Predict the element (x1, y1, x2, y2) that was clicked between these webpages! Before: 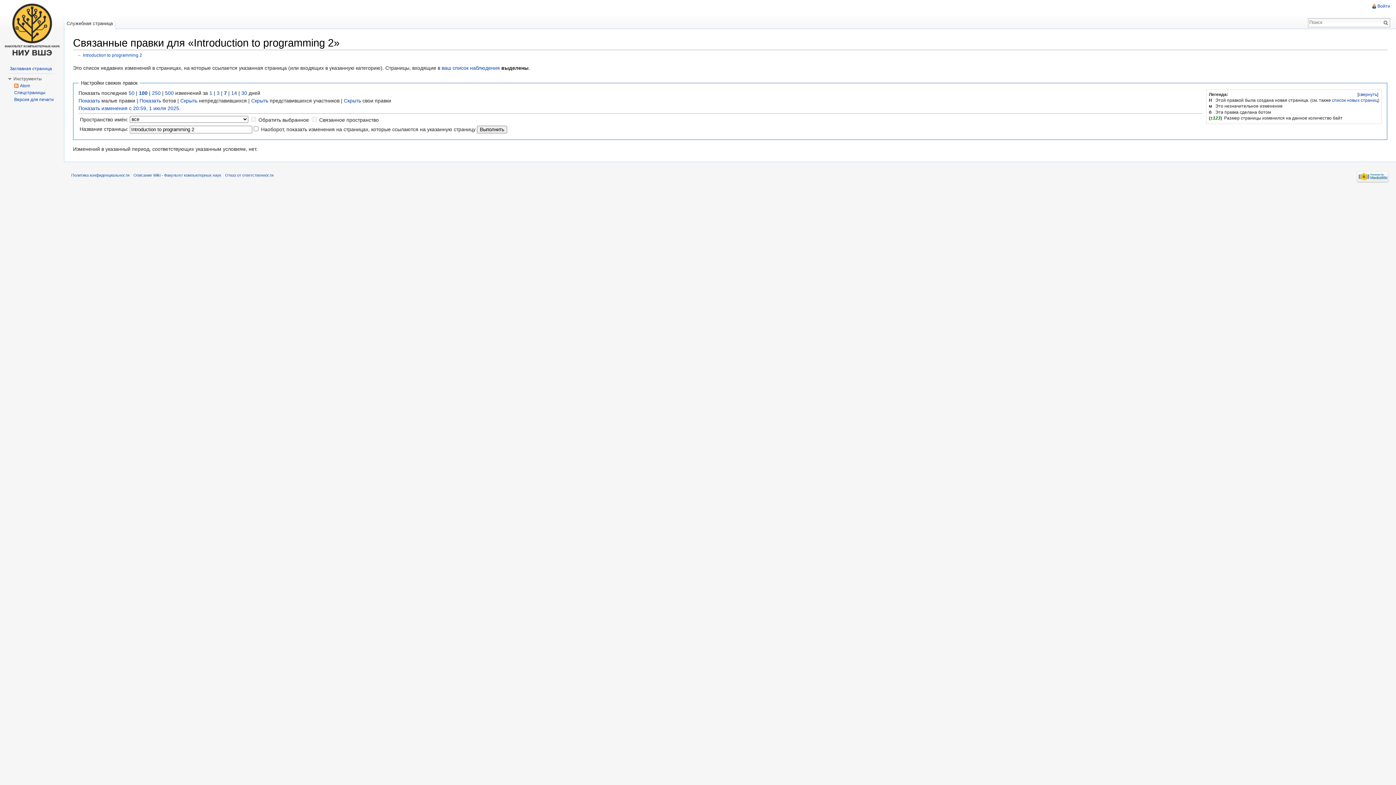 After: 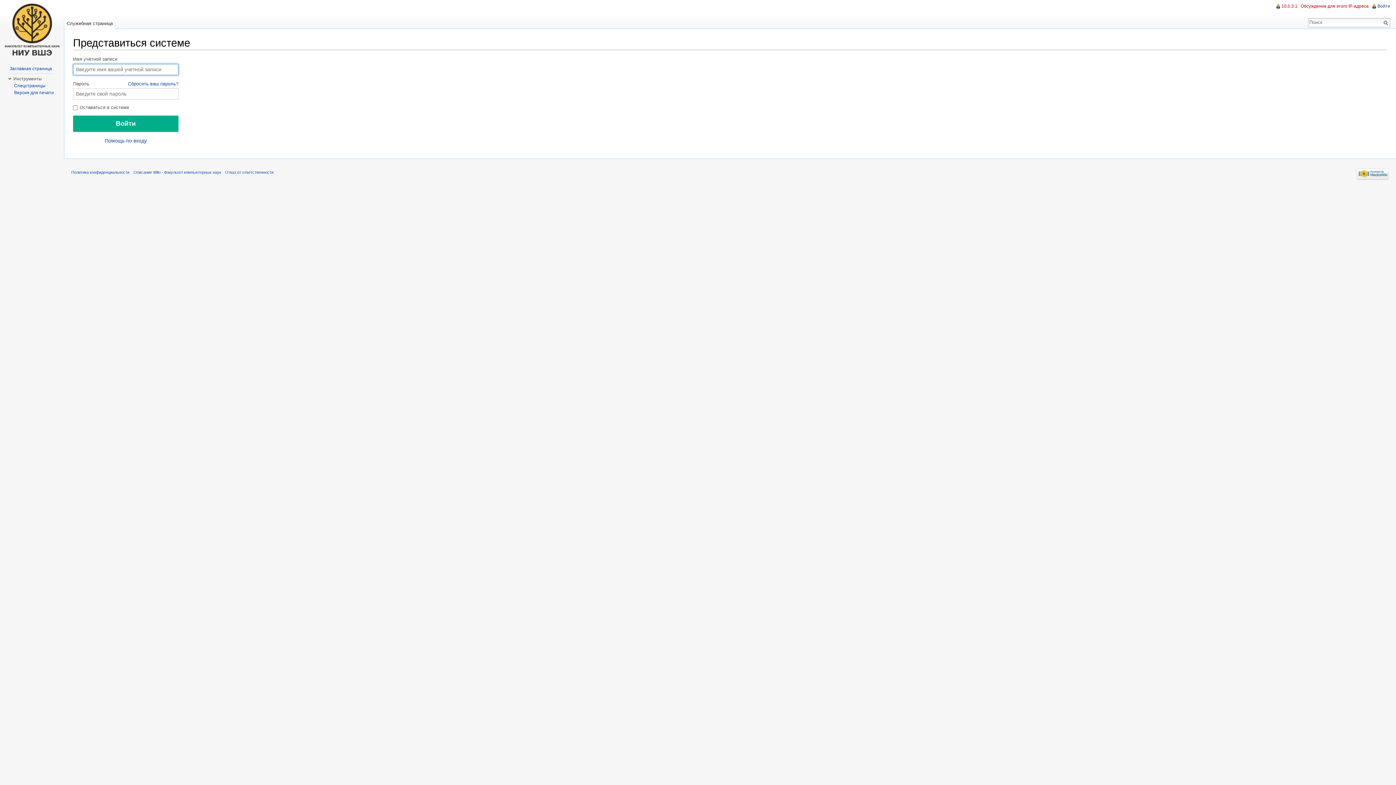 Action: label: Войти bbox: (1377, 3, 1390, 8)